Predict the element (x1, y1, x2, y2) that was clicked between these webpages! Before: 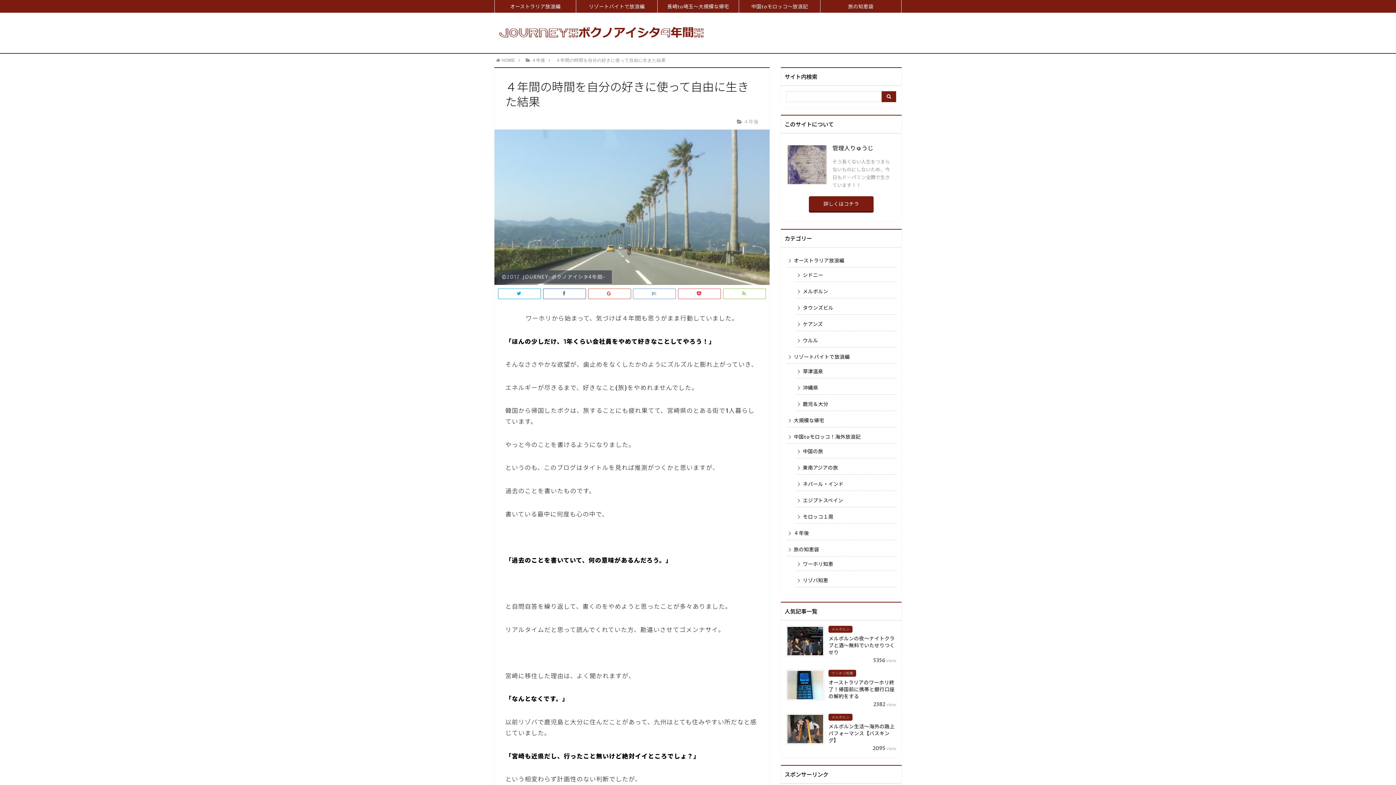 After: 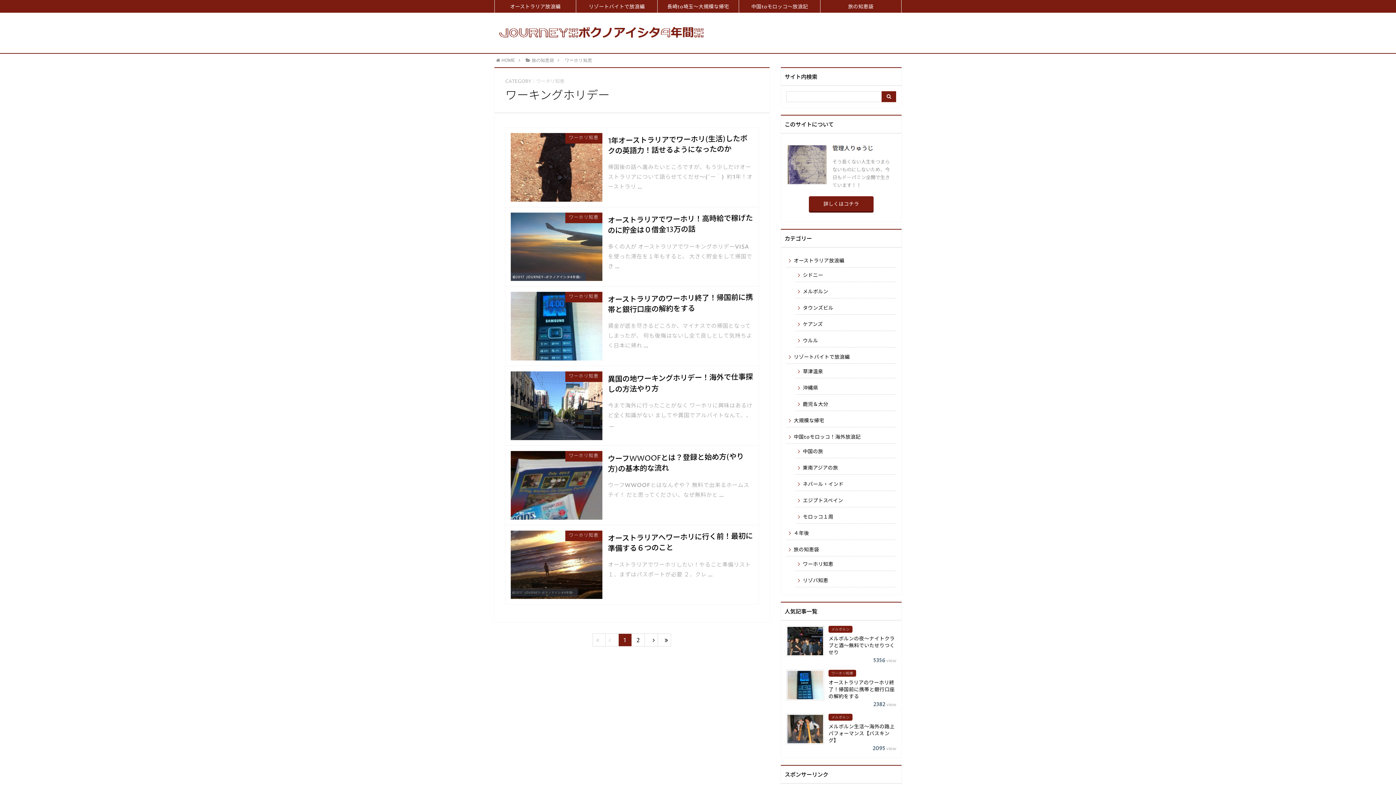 Action: bbox: (795, 556, 896, 571) label: ワーホリ知恵